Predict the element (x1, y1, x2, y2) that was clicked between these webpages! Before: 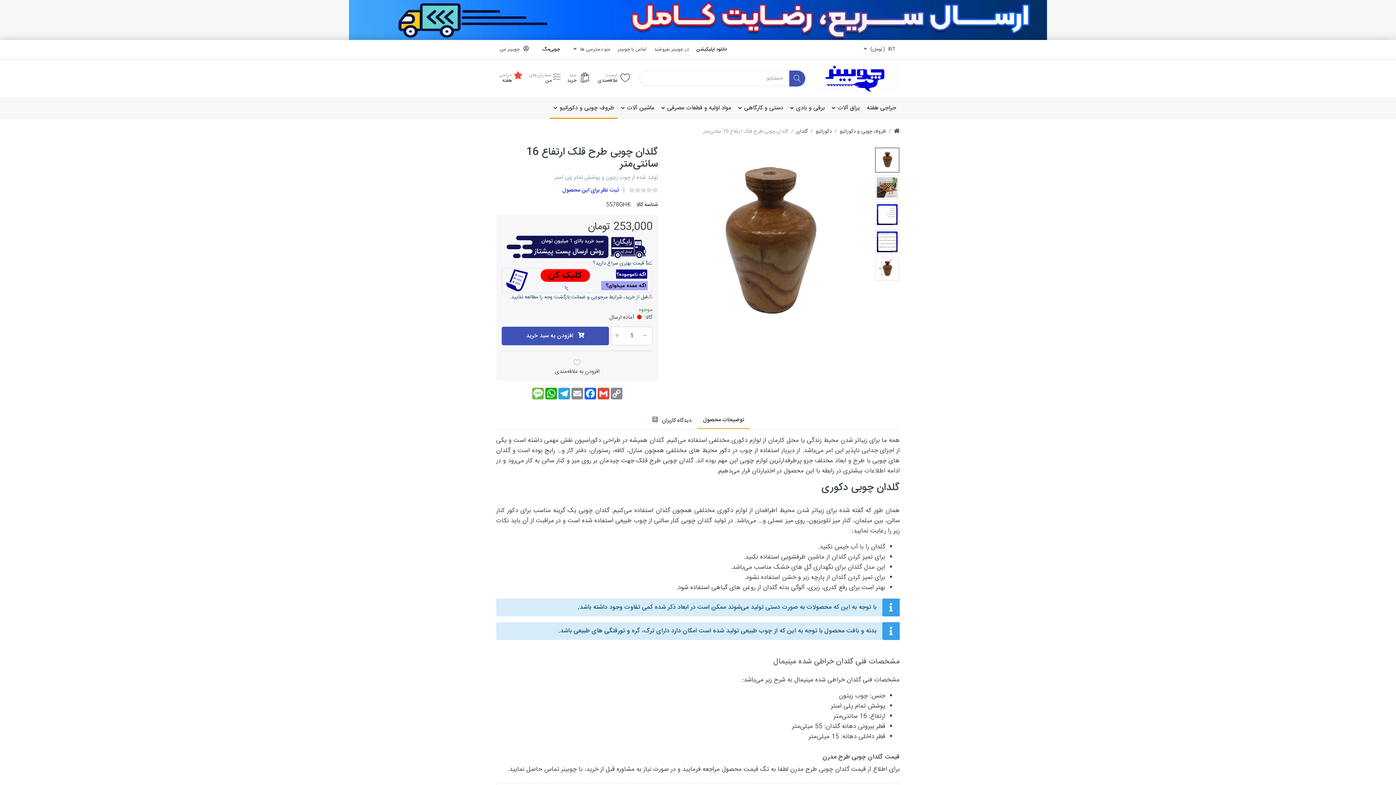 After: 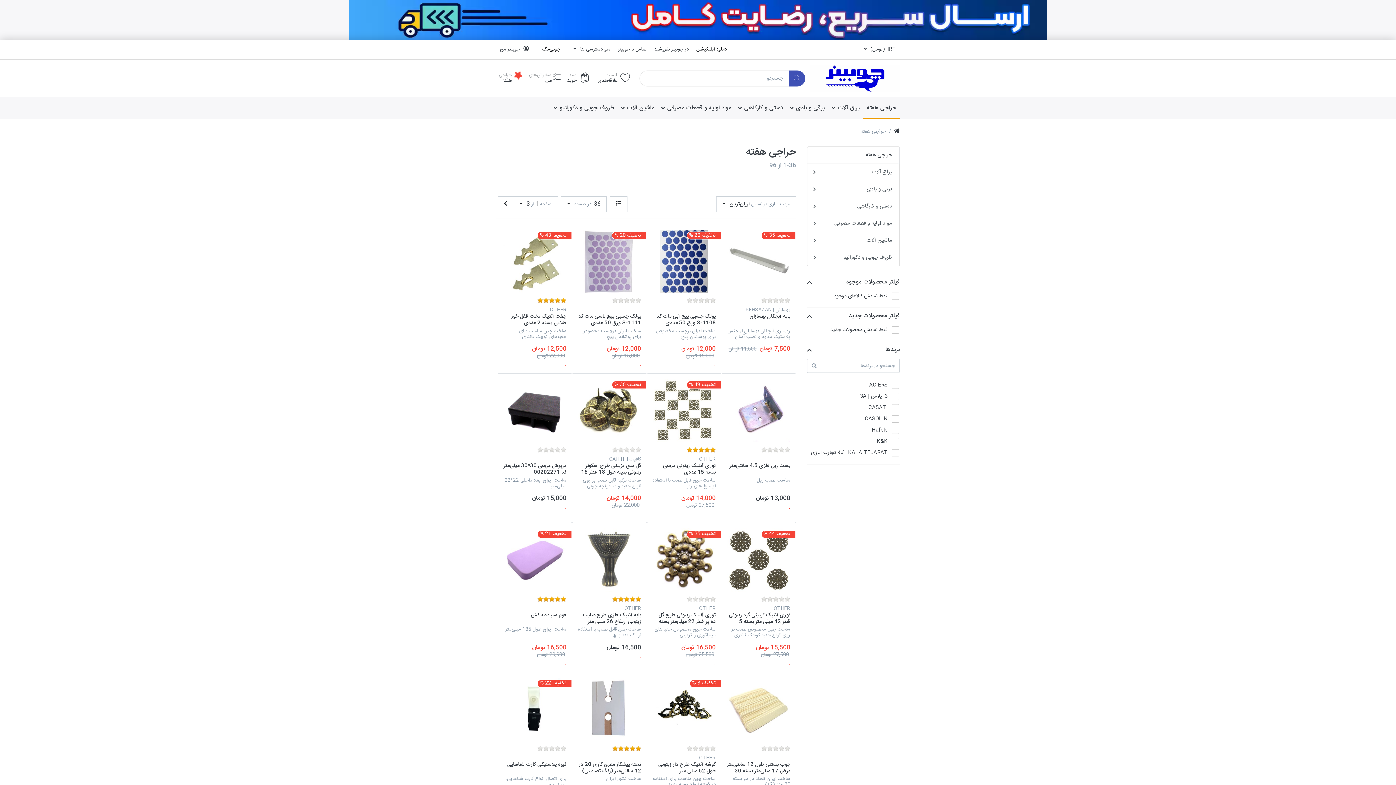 Action: label: حراجی هفته bbox: (863, 97, 900, 119)